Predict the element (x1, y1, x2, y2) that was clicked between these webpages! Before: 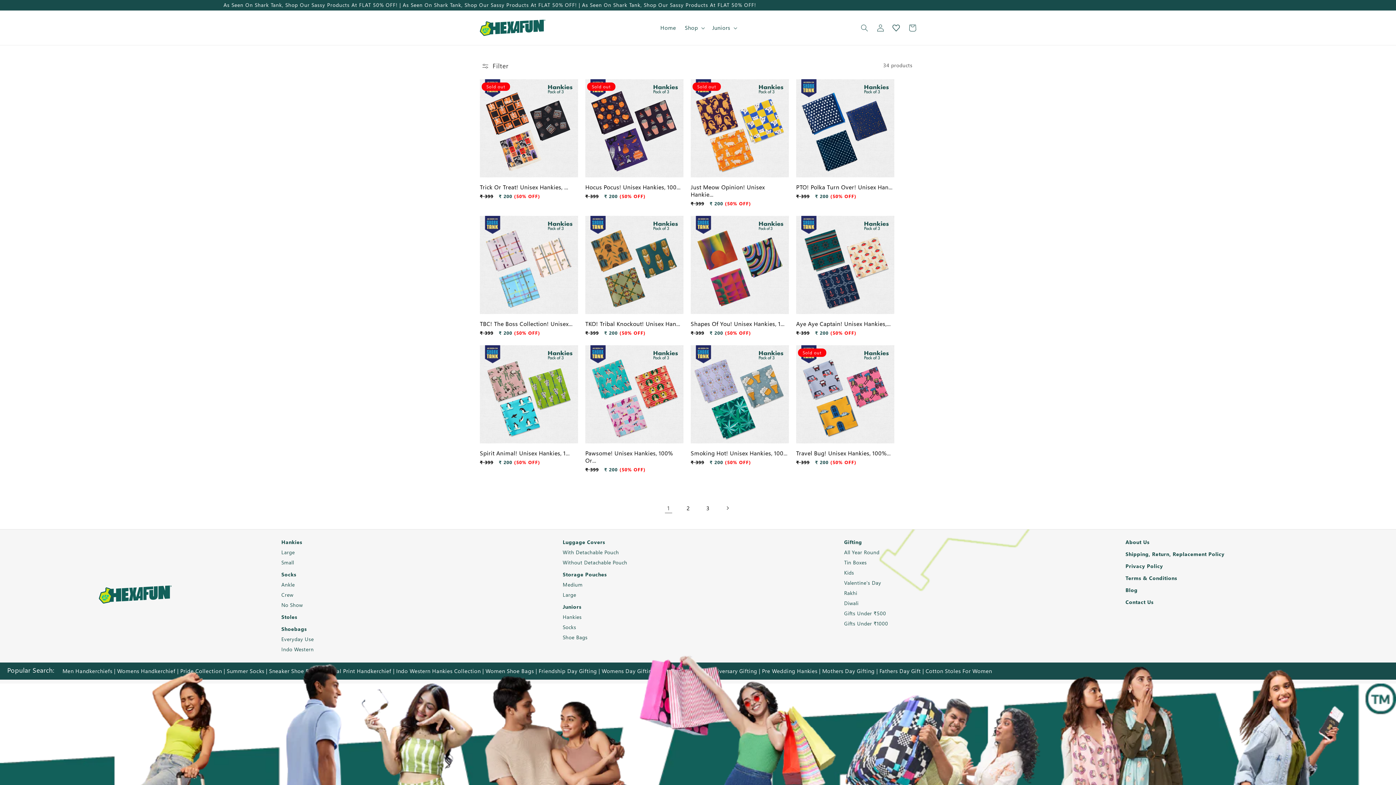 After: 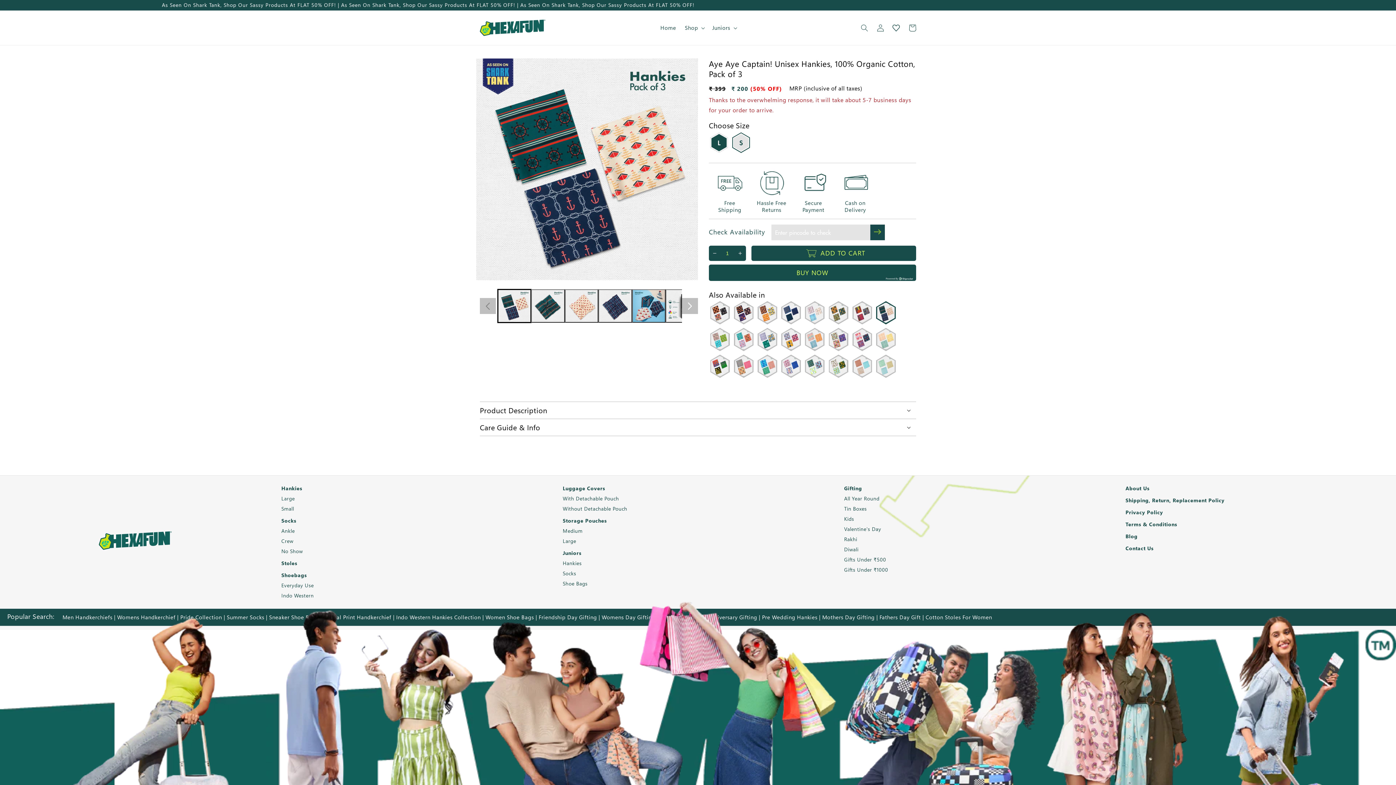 Action: label: Aye Aye Captain! Unisex Hankies,... bbox: (796, 320, 894, 327)